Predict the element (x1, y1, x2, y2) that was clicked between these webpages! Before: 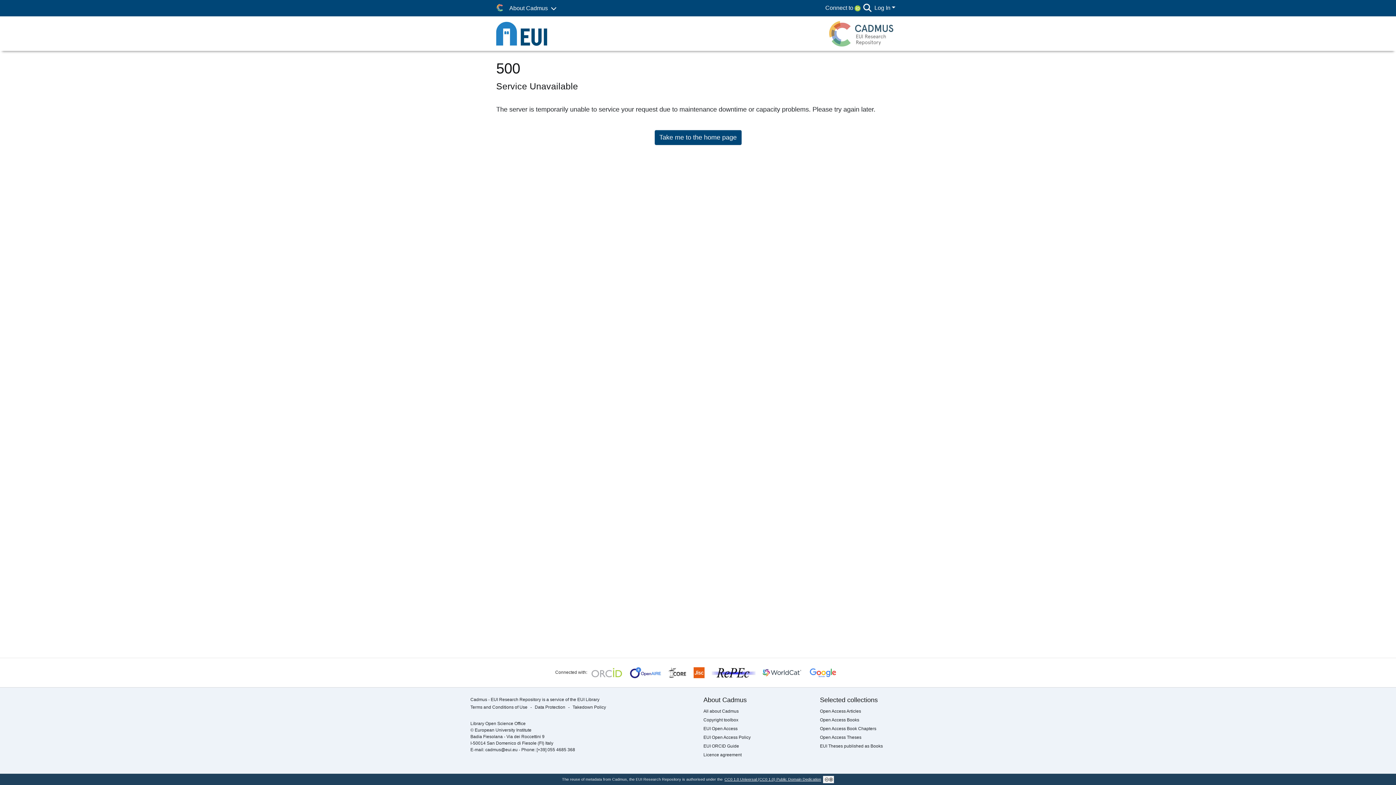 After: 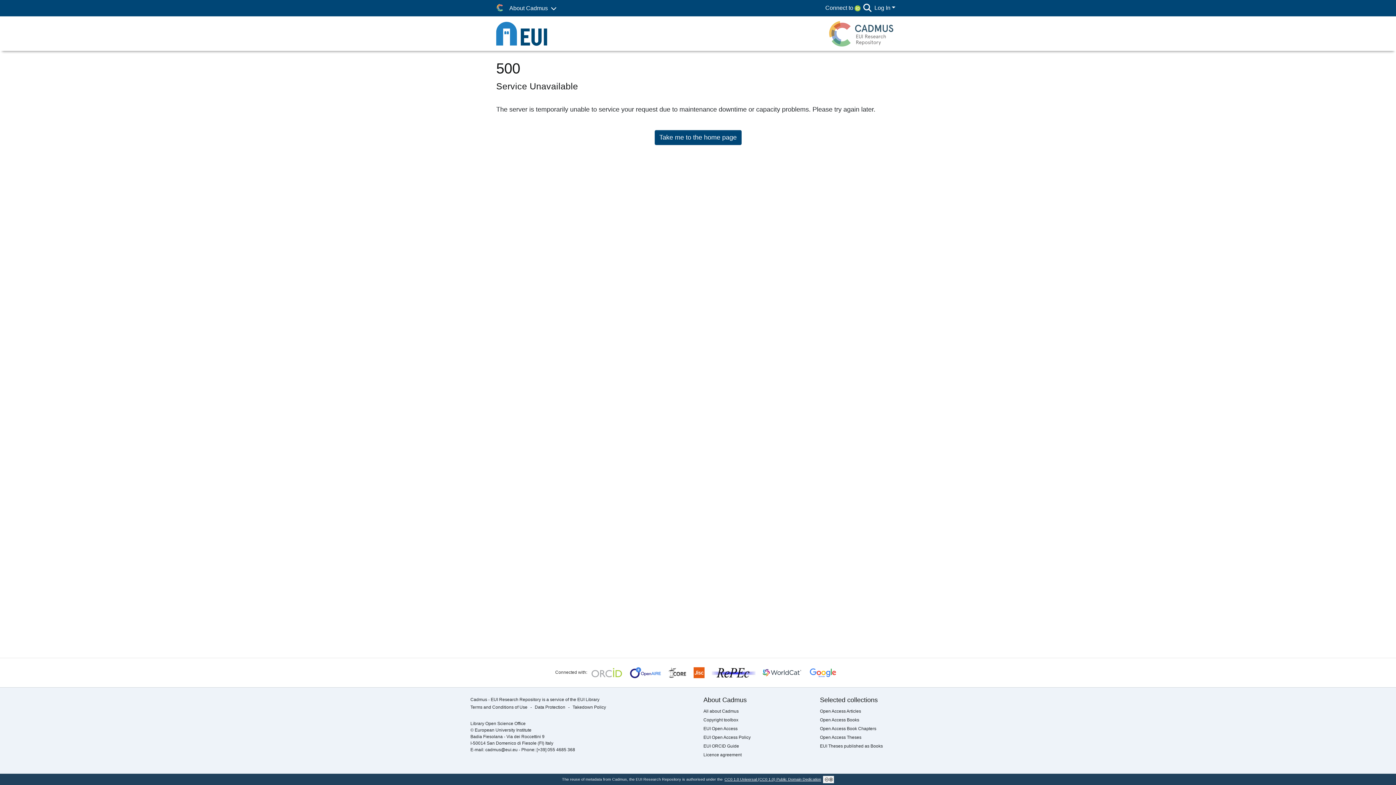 Action: bbox: (828, 19, 894, 48)